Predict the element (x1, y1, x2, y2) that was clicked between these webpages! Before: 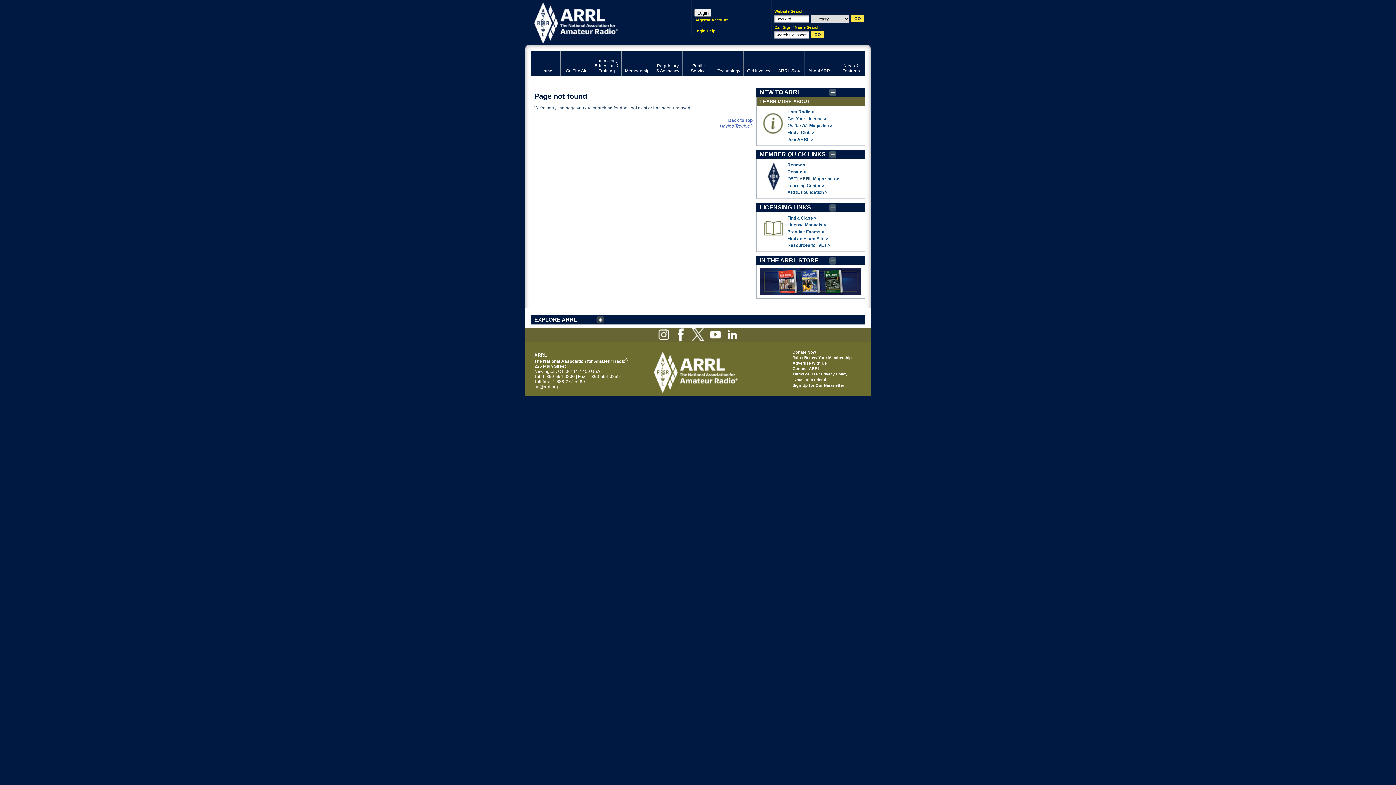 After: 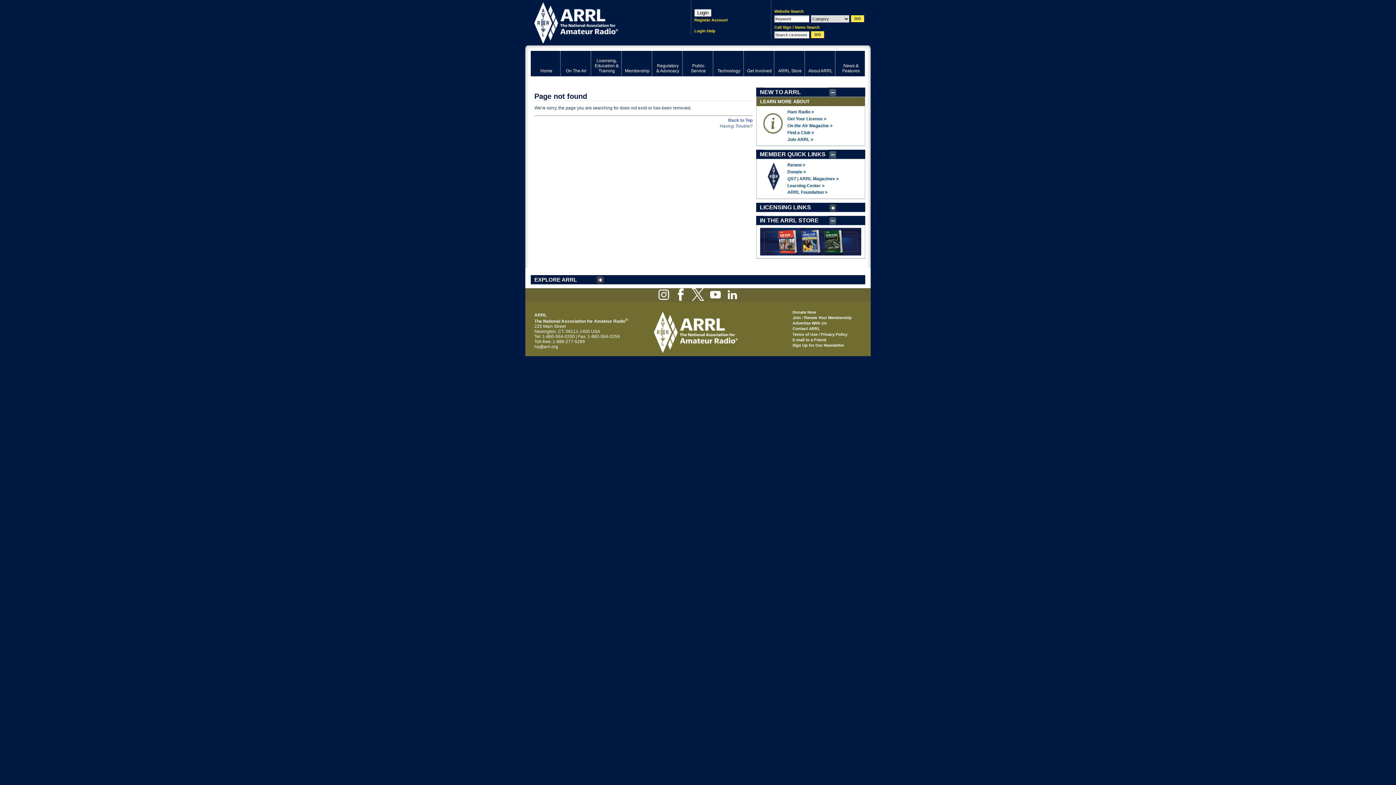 Action: label: LICENSING LINKS bbox: (756, 202, 836, 211)